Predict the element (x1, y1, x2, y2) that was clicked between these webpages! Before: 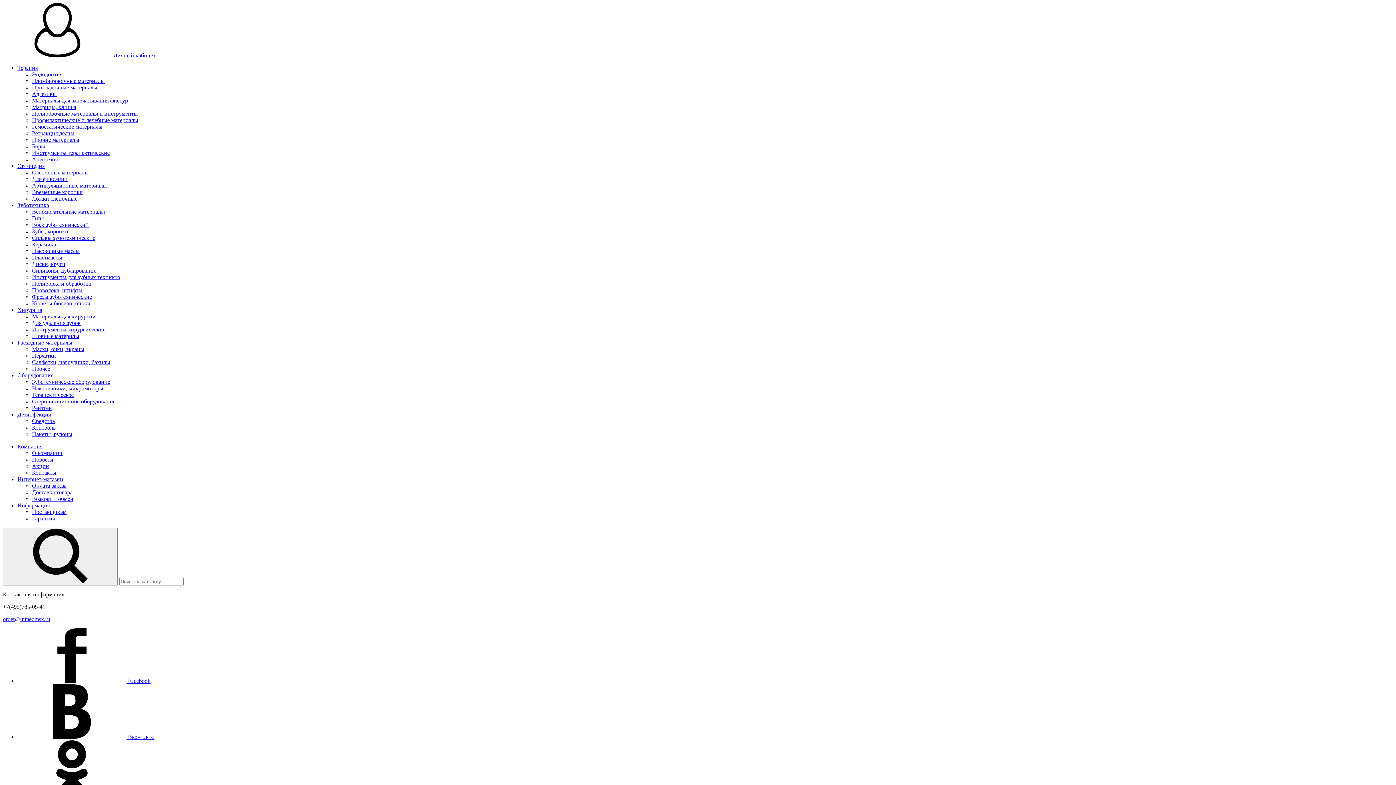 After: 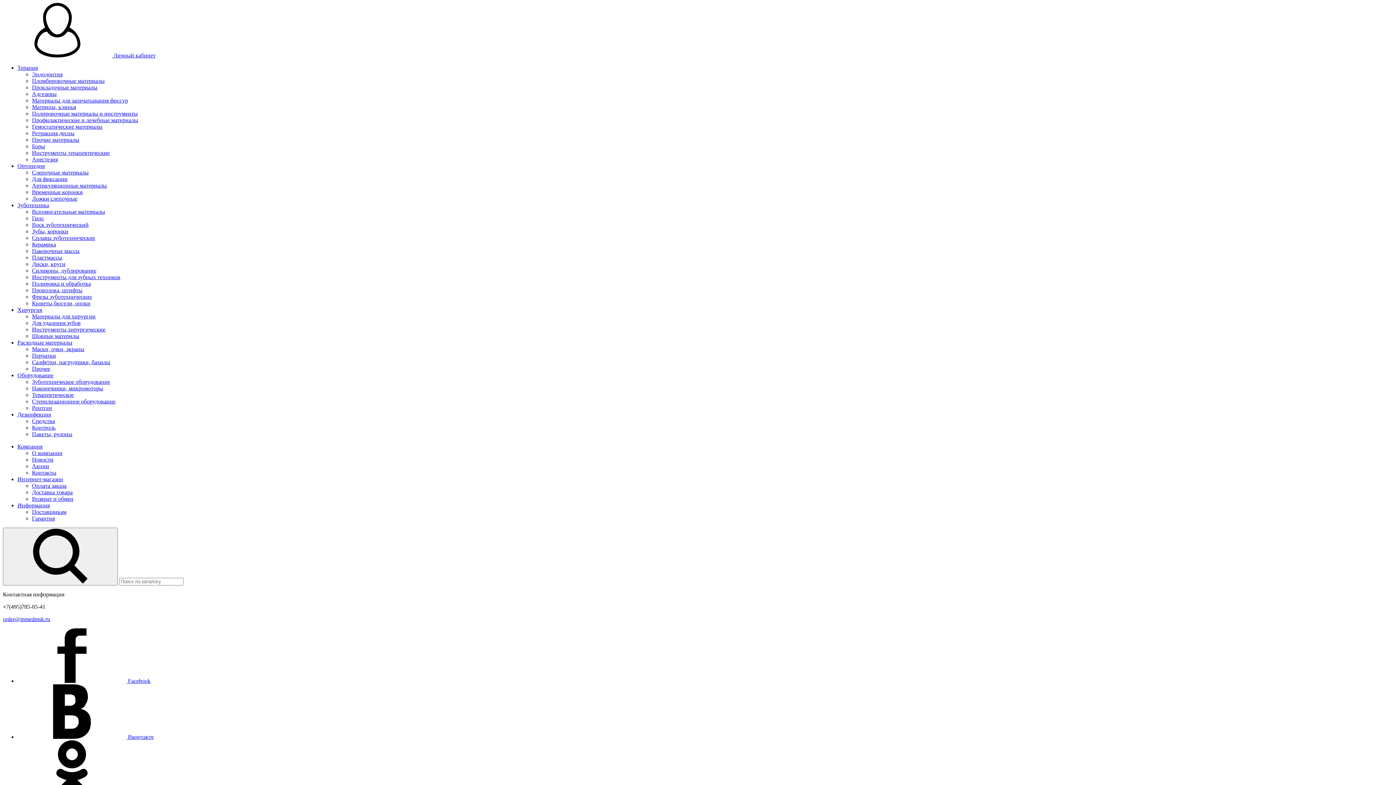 Action: label: Полировка и обработка bbox: (32, 280, 90, 286)